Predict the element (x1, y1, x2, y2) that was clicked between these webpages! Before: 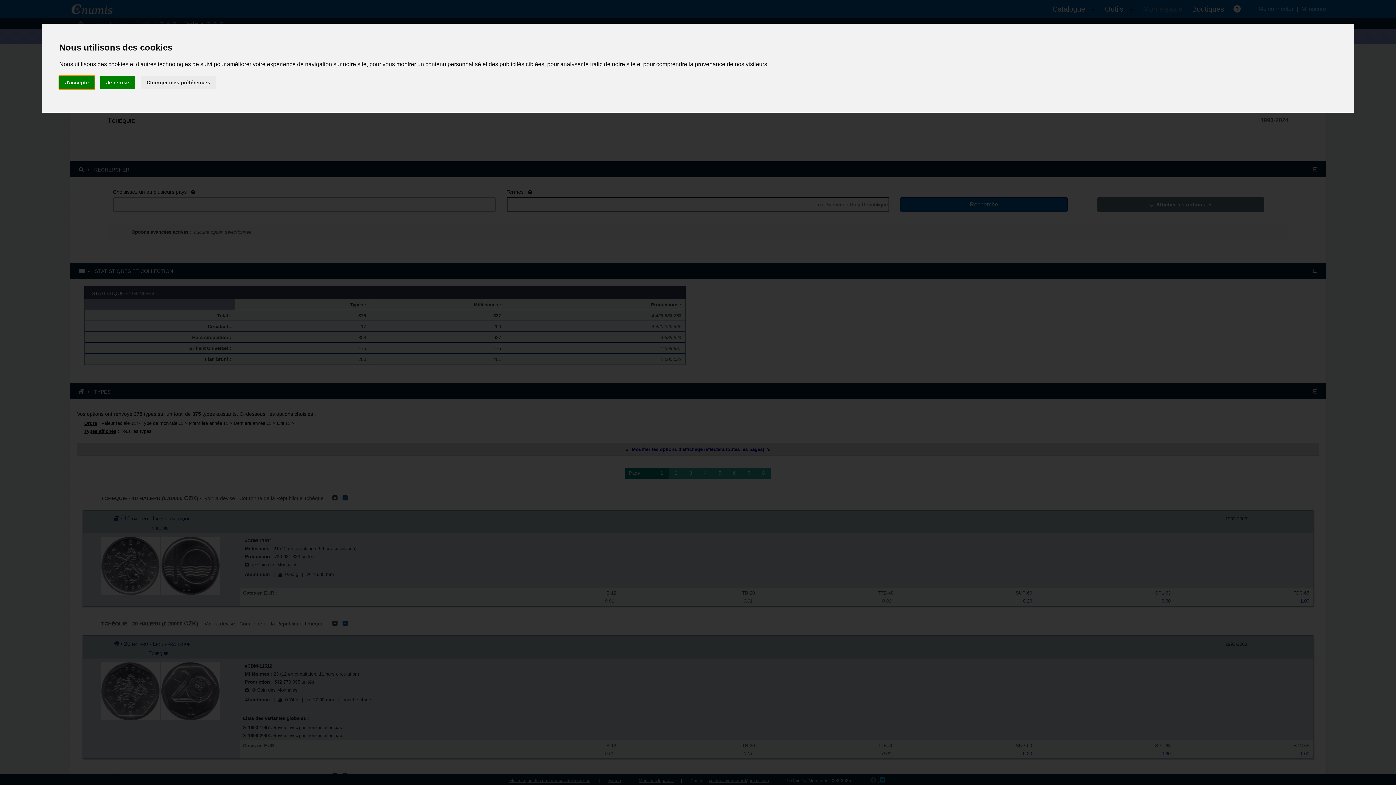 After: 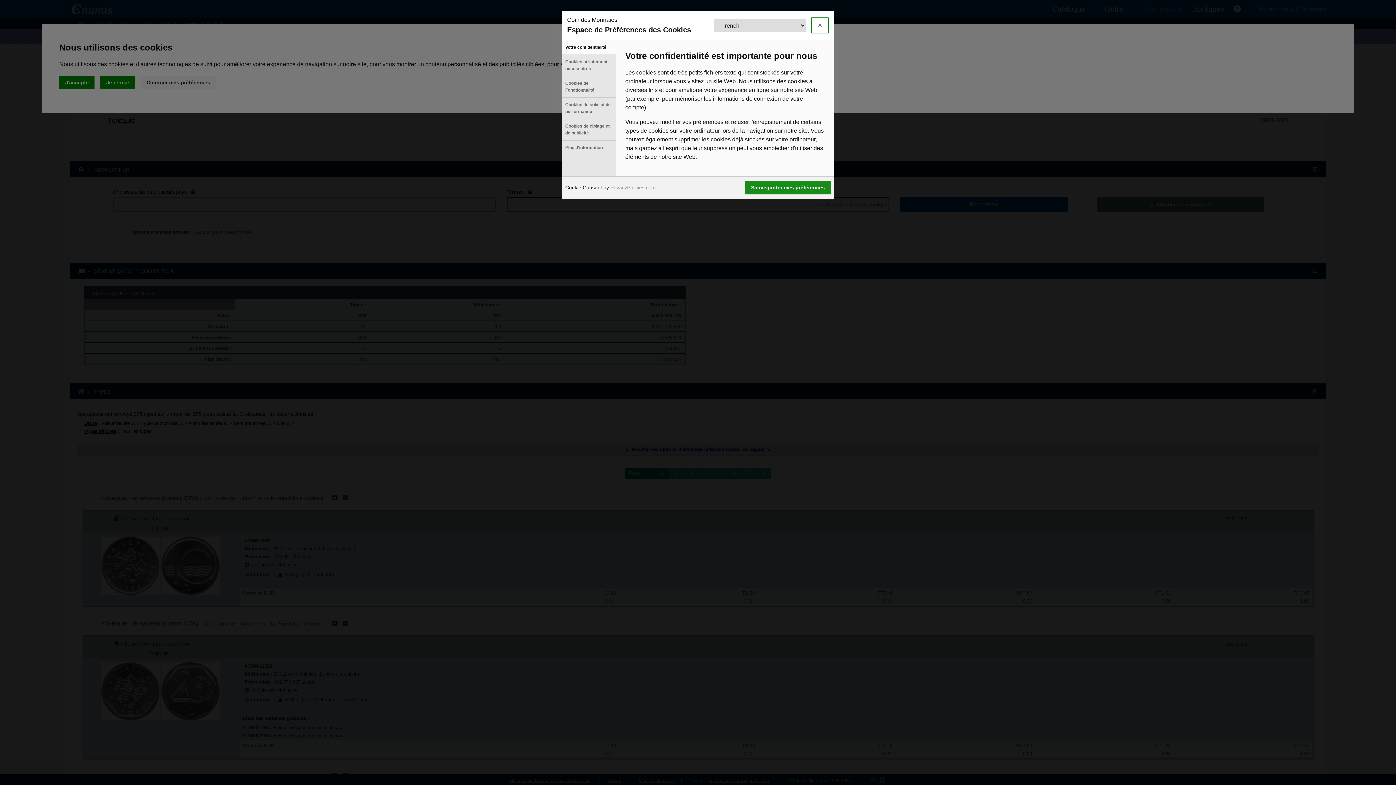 Action: bbox: (140, 75, 216, 89) label: Changer mes préférences